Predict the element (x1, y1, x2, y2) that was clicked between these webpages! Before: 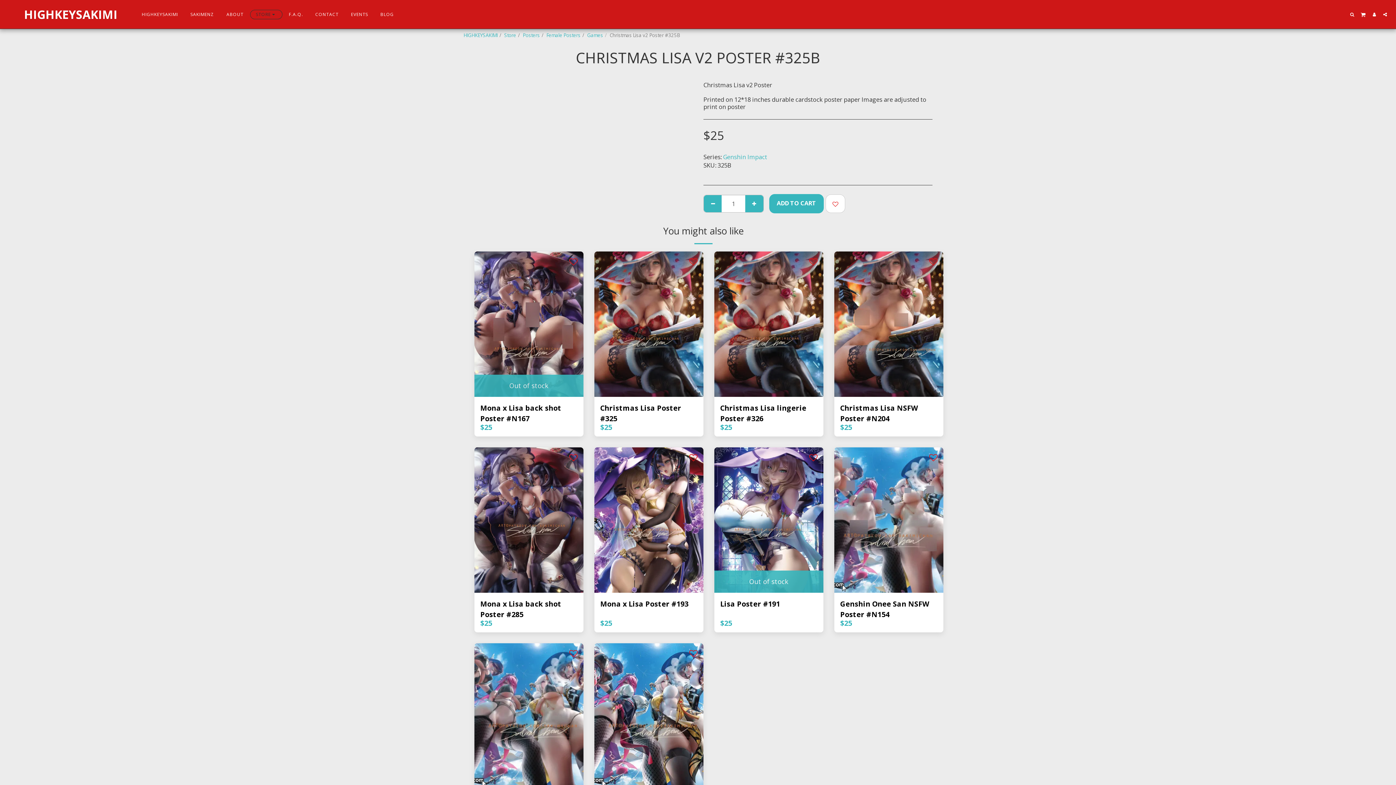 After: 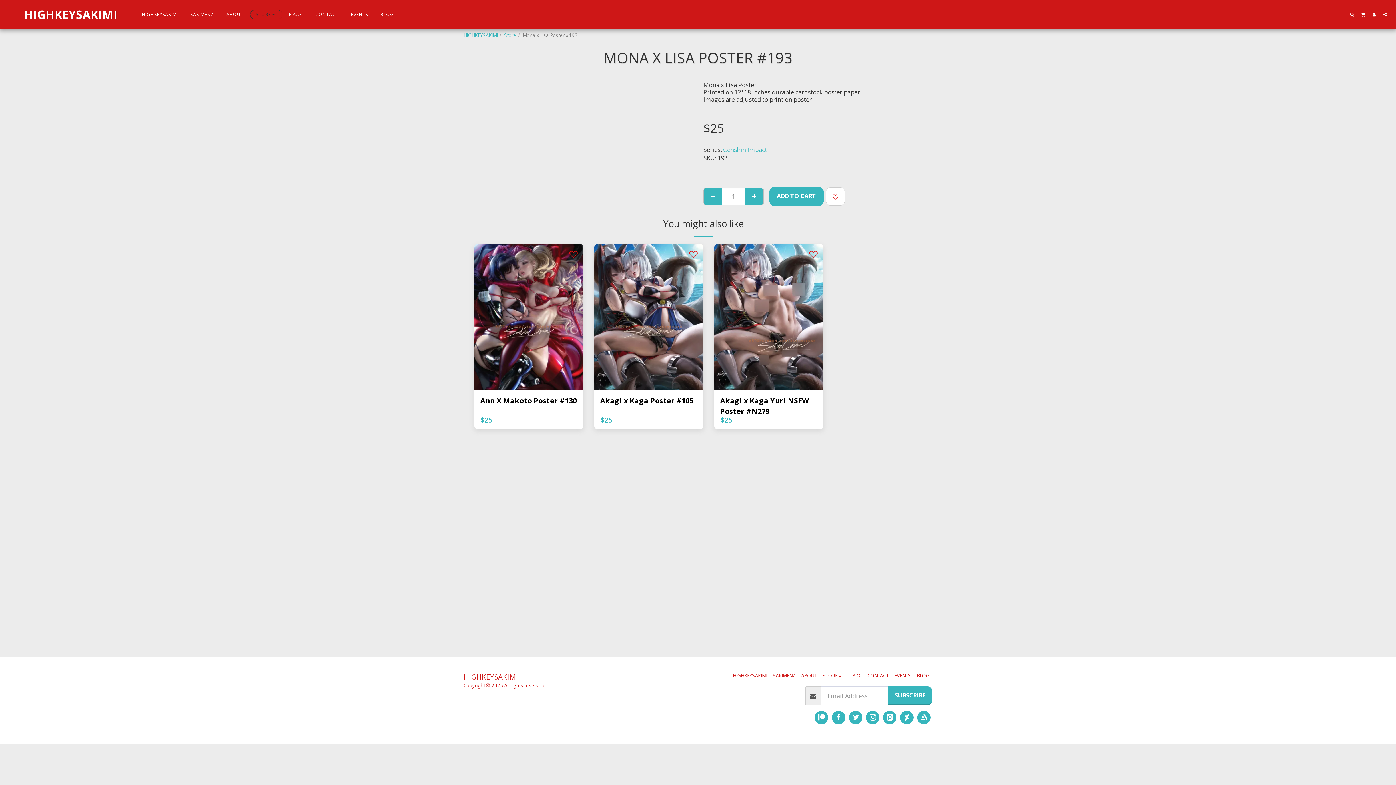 Action: bbox: (600, 618, 612, 628) label: $25